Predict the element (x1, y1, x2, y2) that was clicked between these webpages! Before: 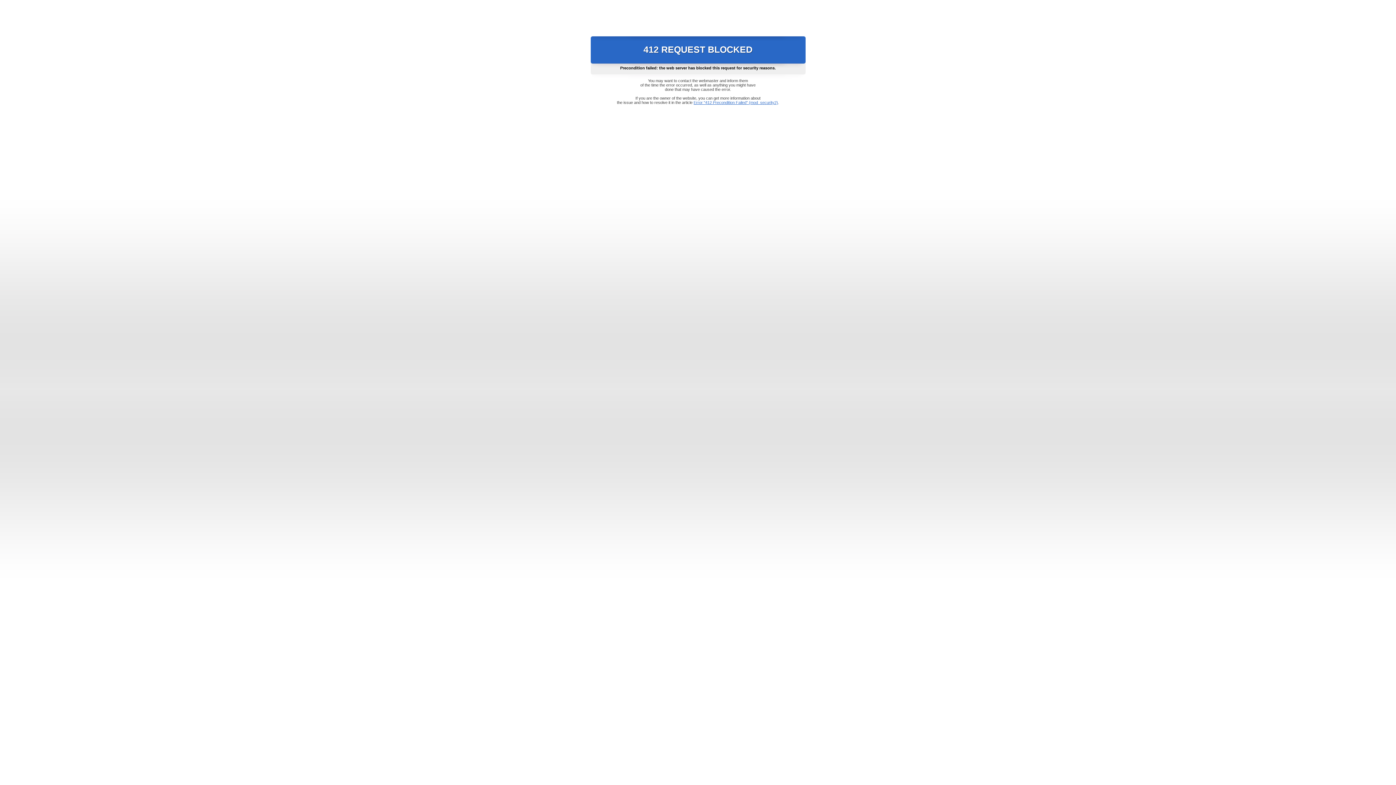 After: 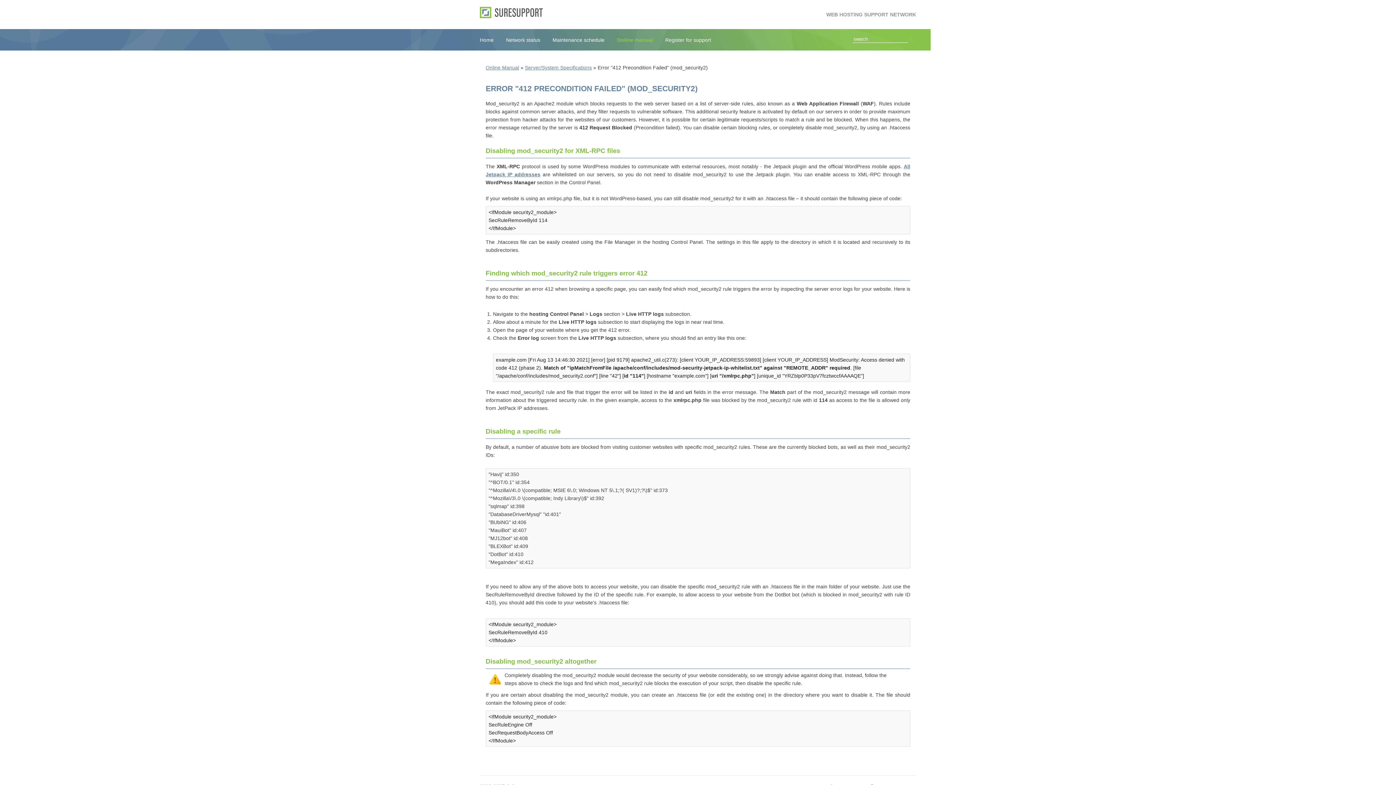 Action: bbox: (693, 100, 778, 104) label: Error "412 Precondition Failed" (mod_security2)